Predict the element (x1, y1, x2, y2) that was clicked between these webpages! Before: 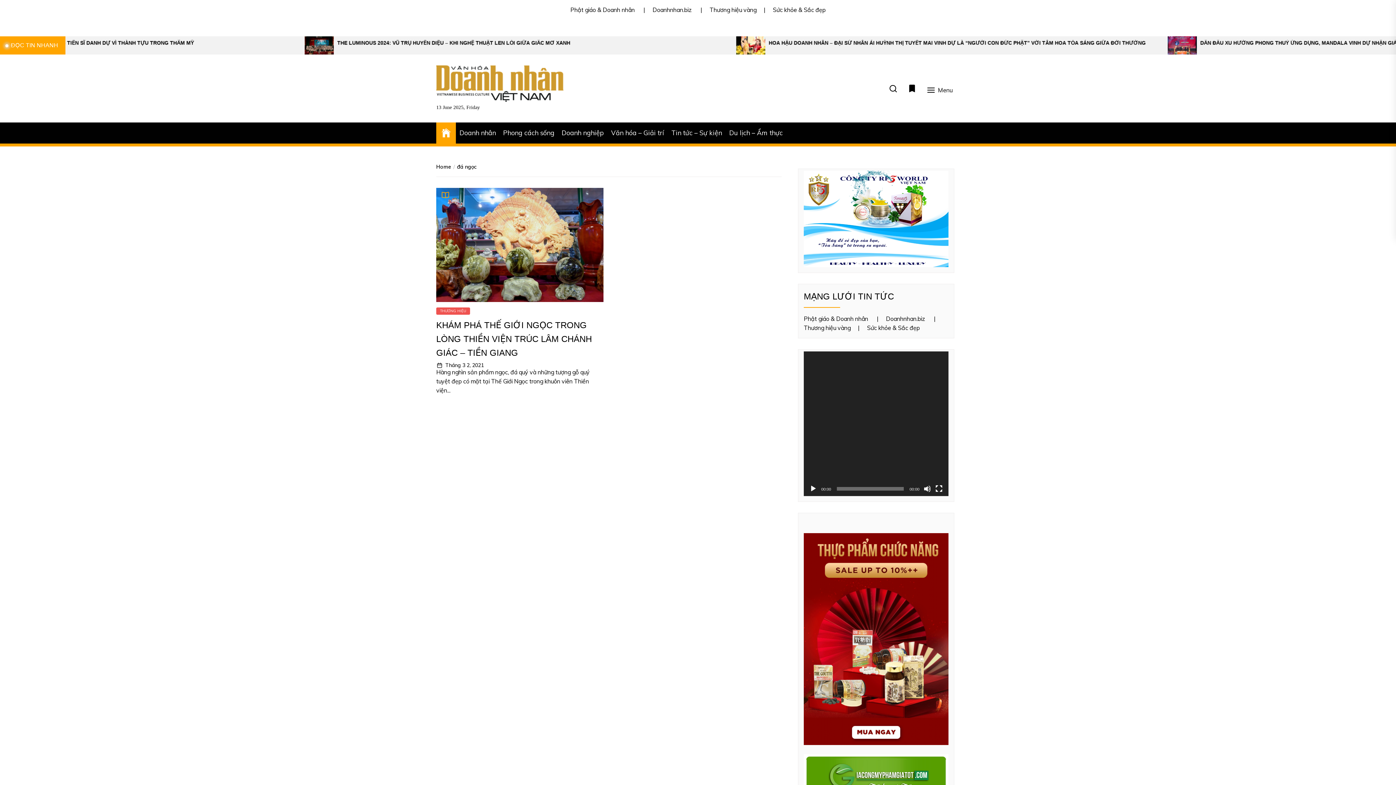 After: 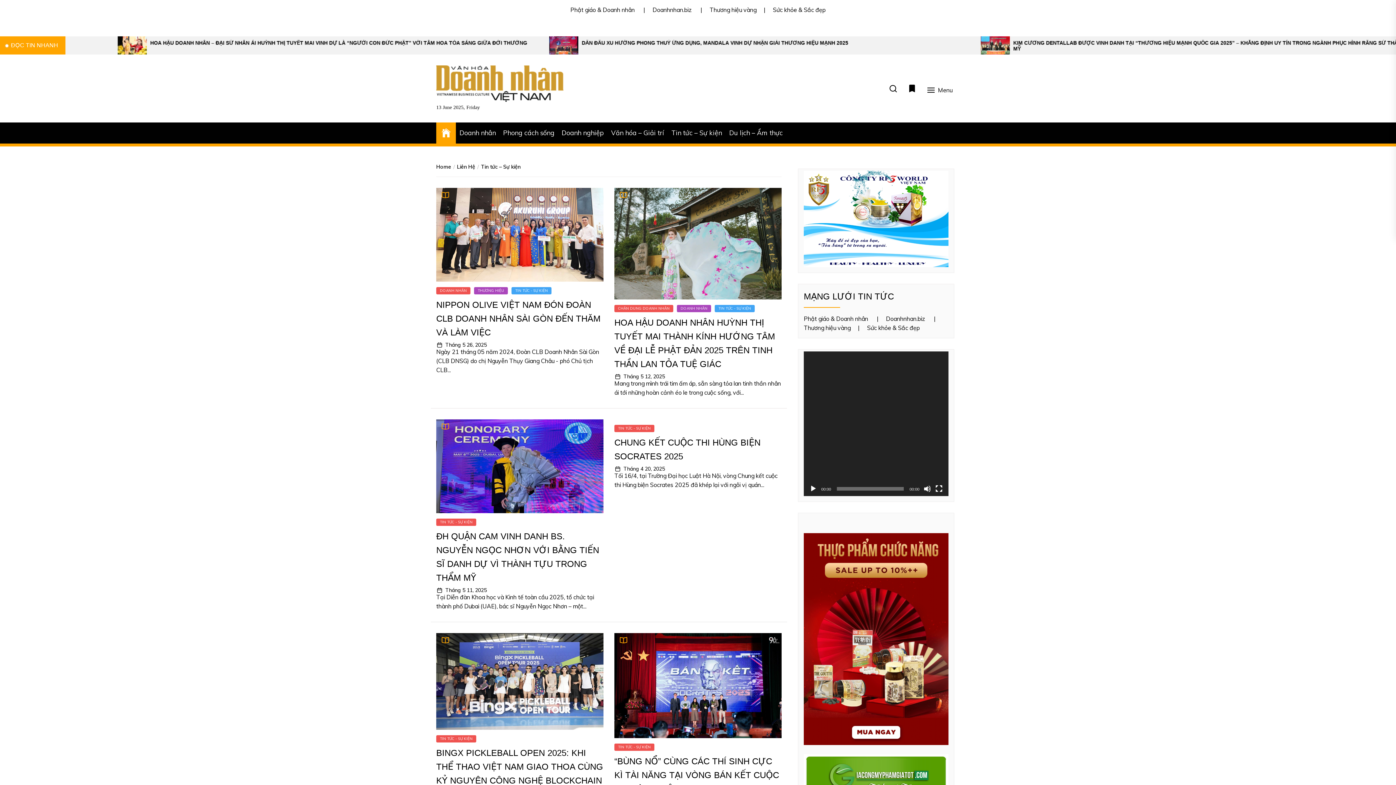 Action: bbox: (671, 128, 722, 138) label: Tin tức – Sự kiện